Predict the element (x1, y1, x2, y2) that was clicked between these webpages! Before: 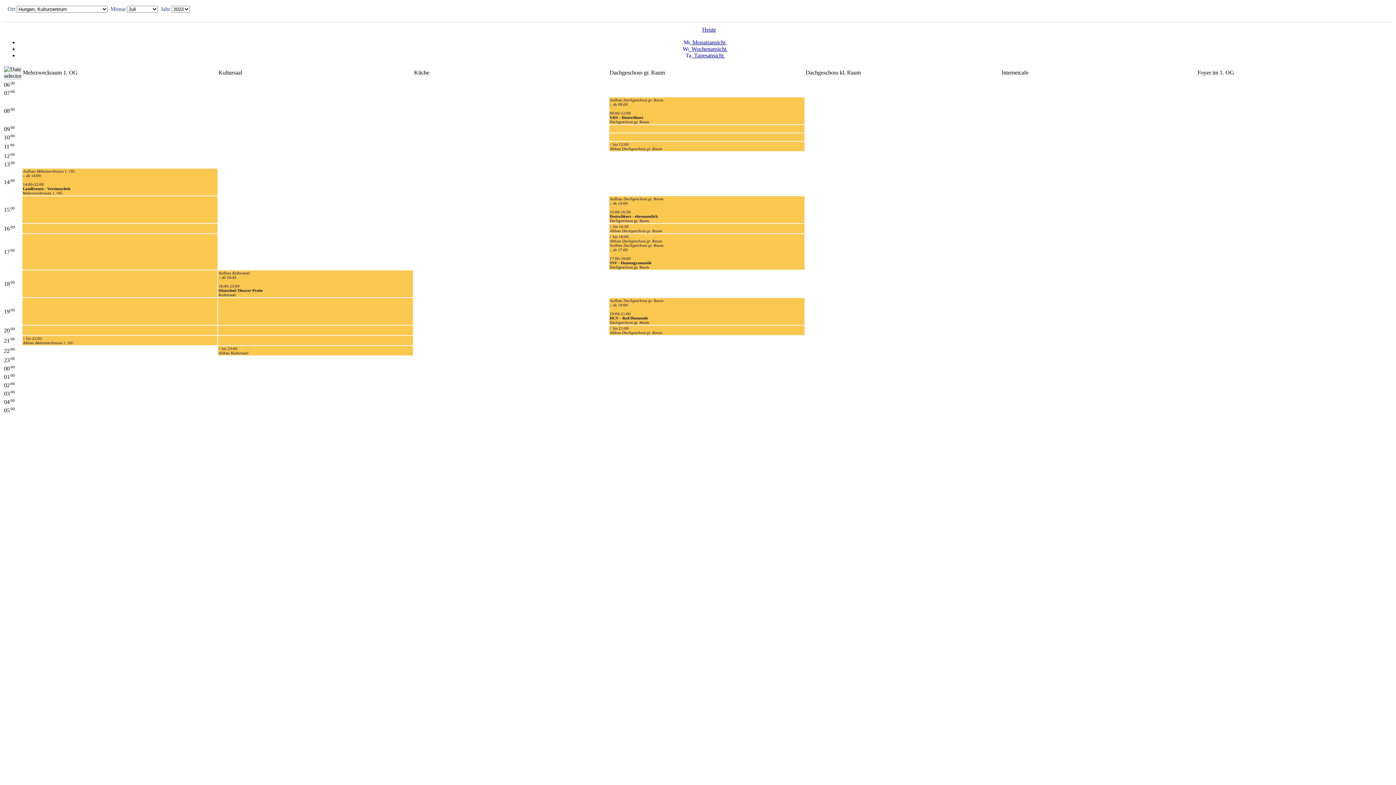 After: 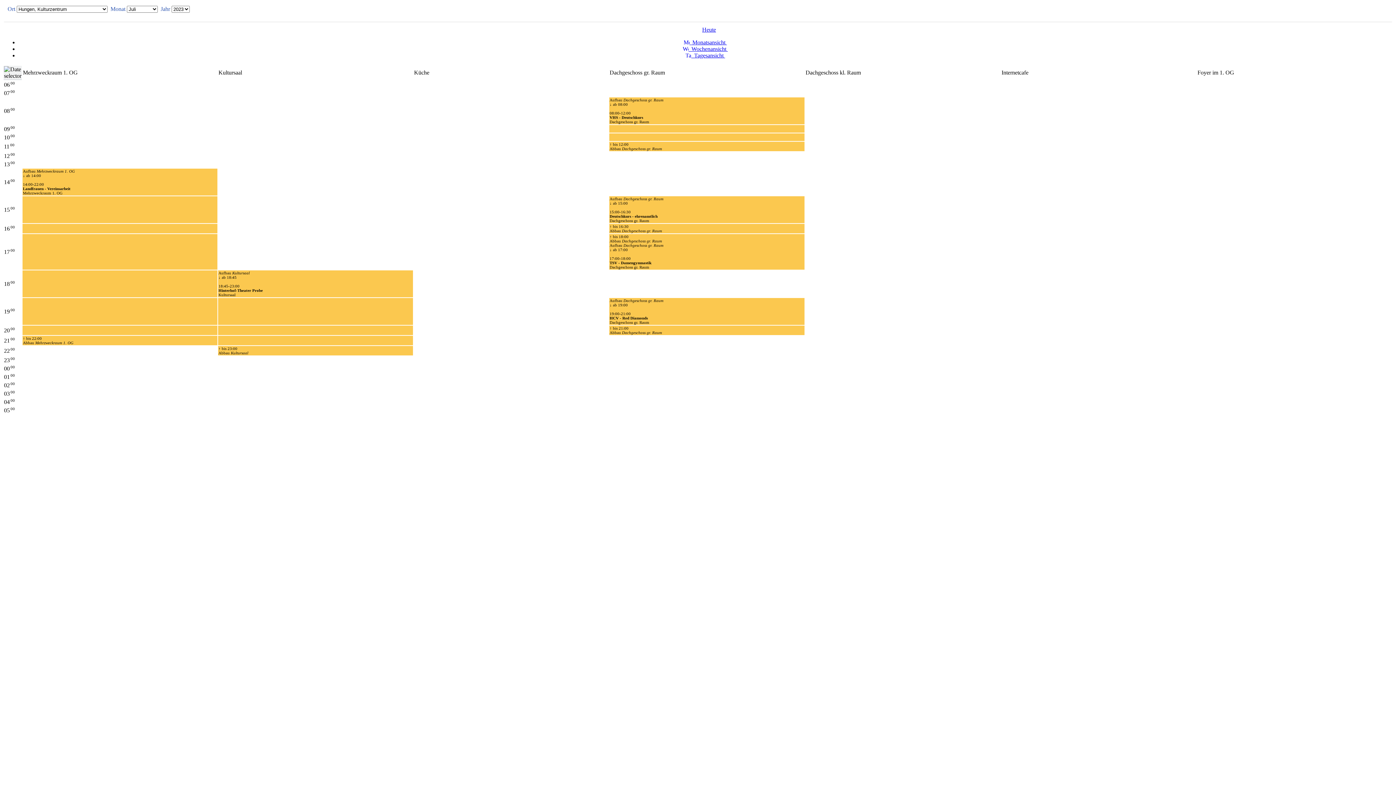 Action: label:   Tagesansicht  bbox: (685, 52, 725, 58)